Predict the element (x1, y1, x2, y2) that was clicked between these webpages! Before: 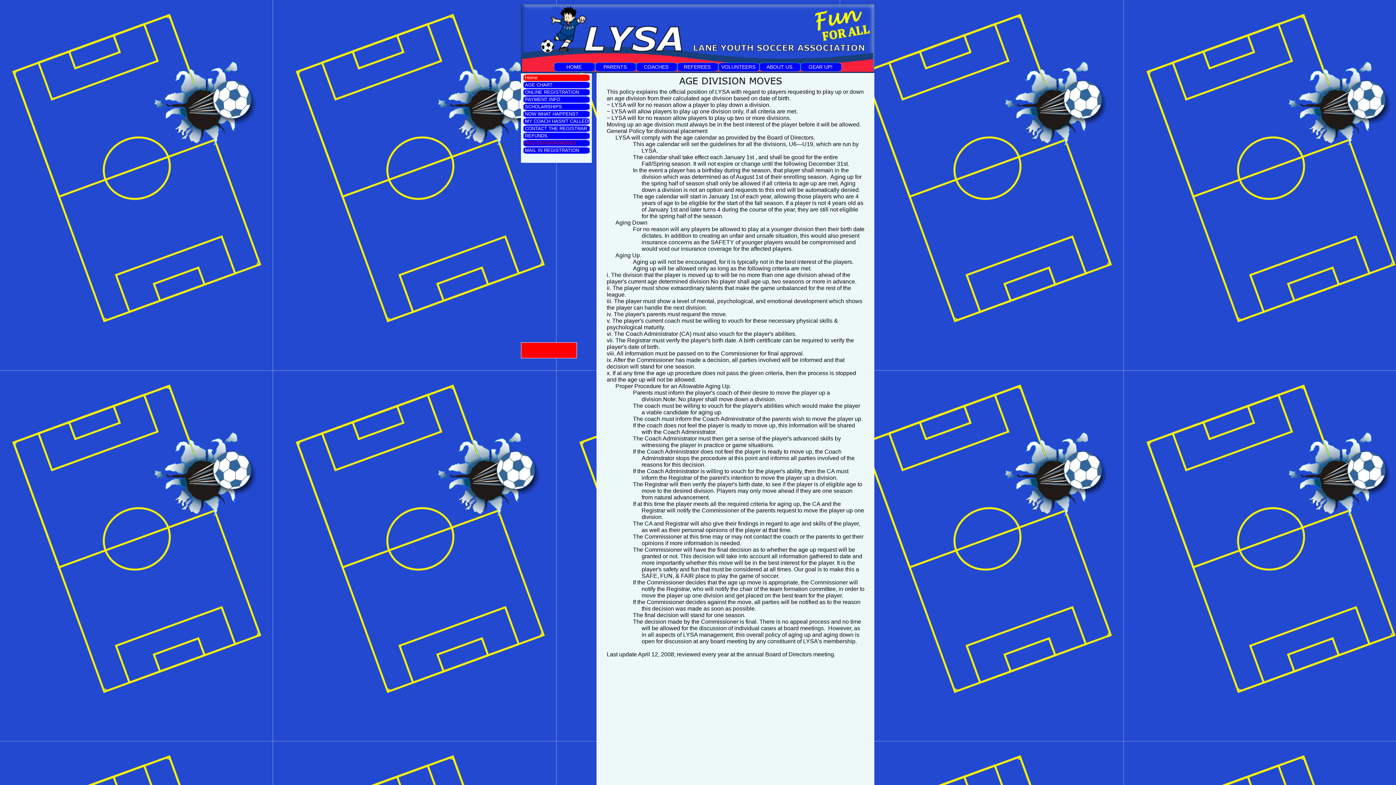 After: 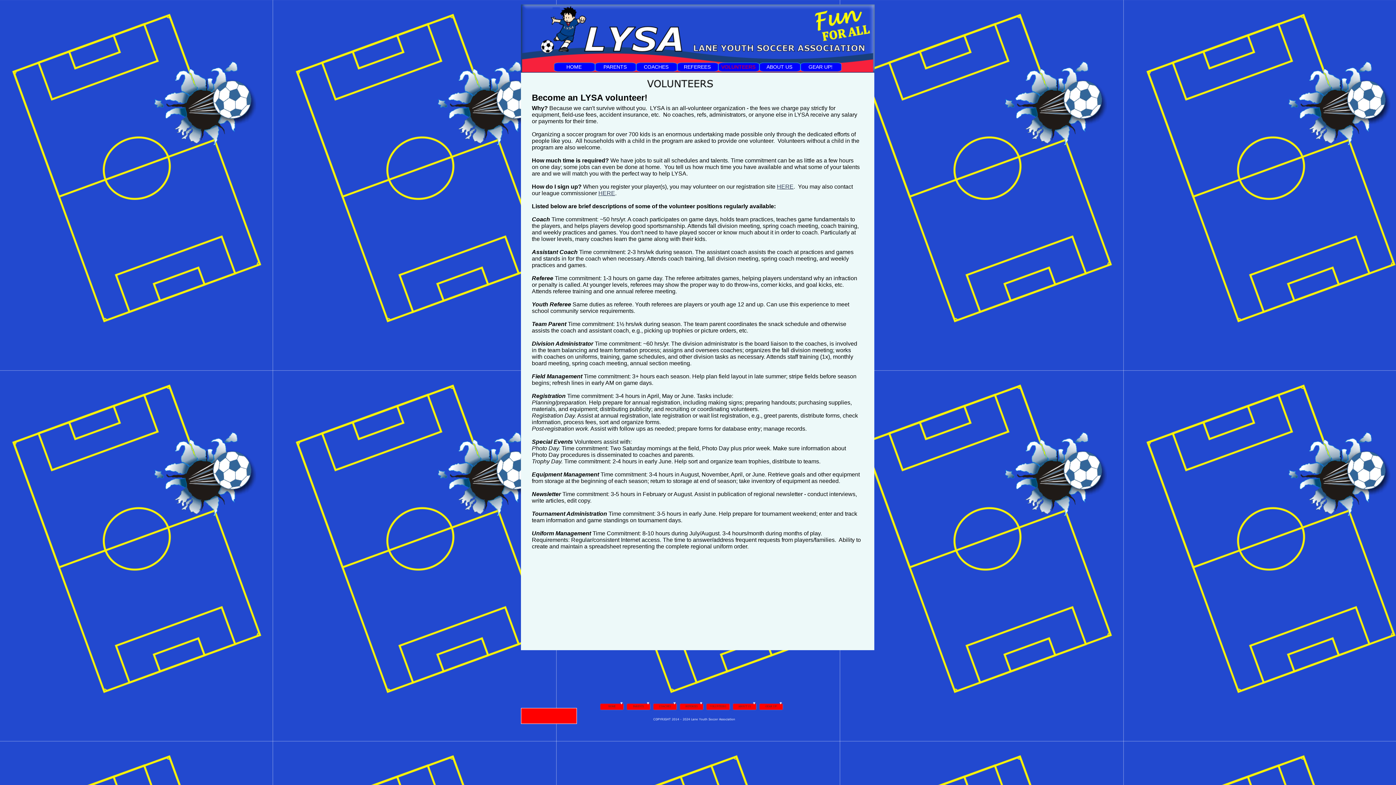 Action: bbox: (718, 62, 759, 71) label: VOLUNTEERS